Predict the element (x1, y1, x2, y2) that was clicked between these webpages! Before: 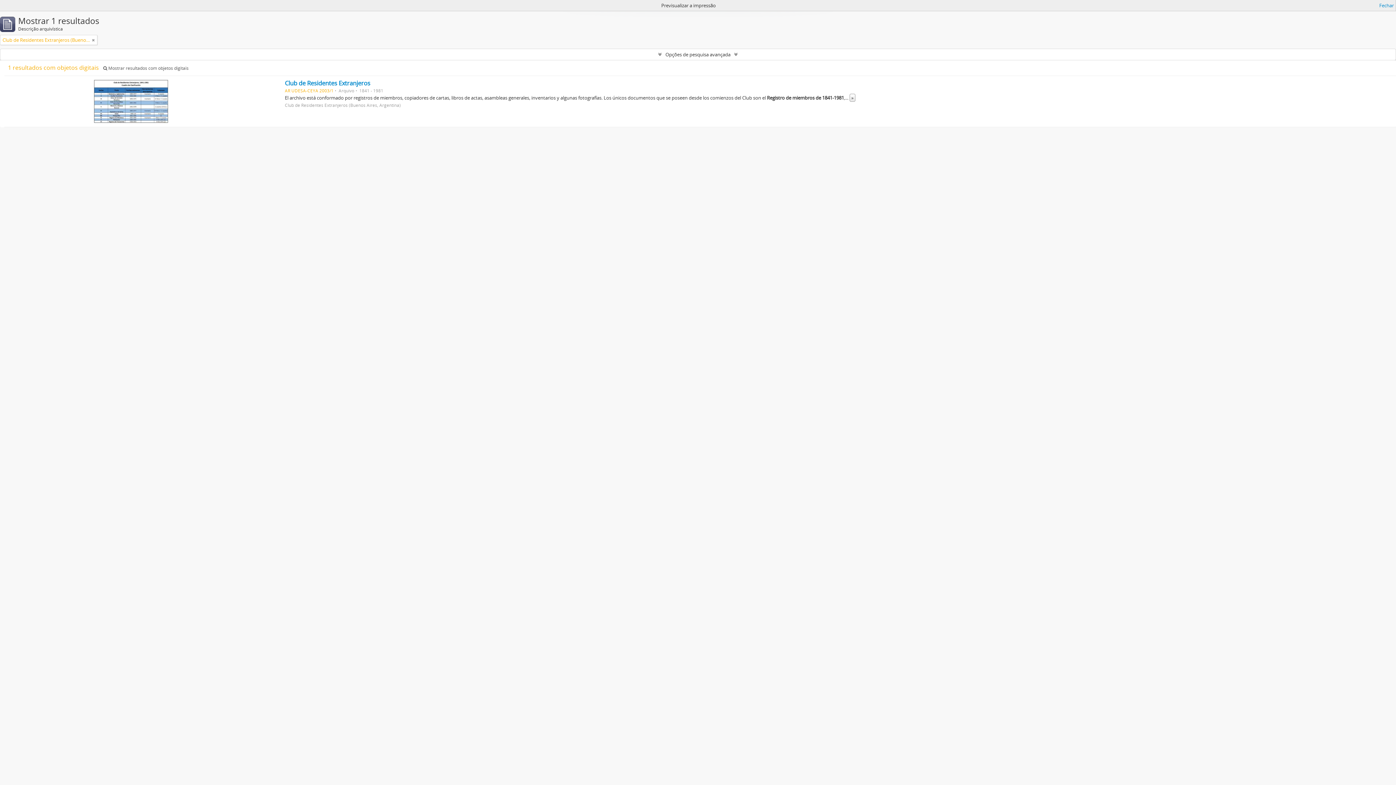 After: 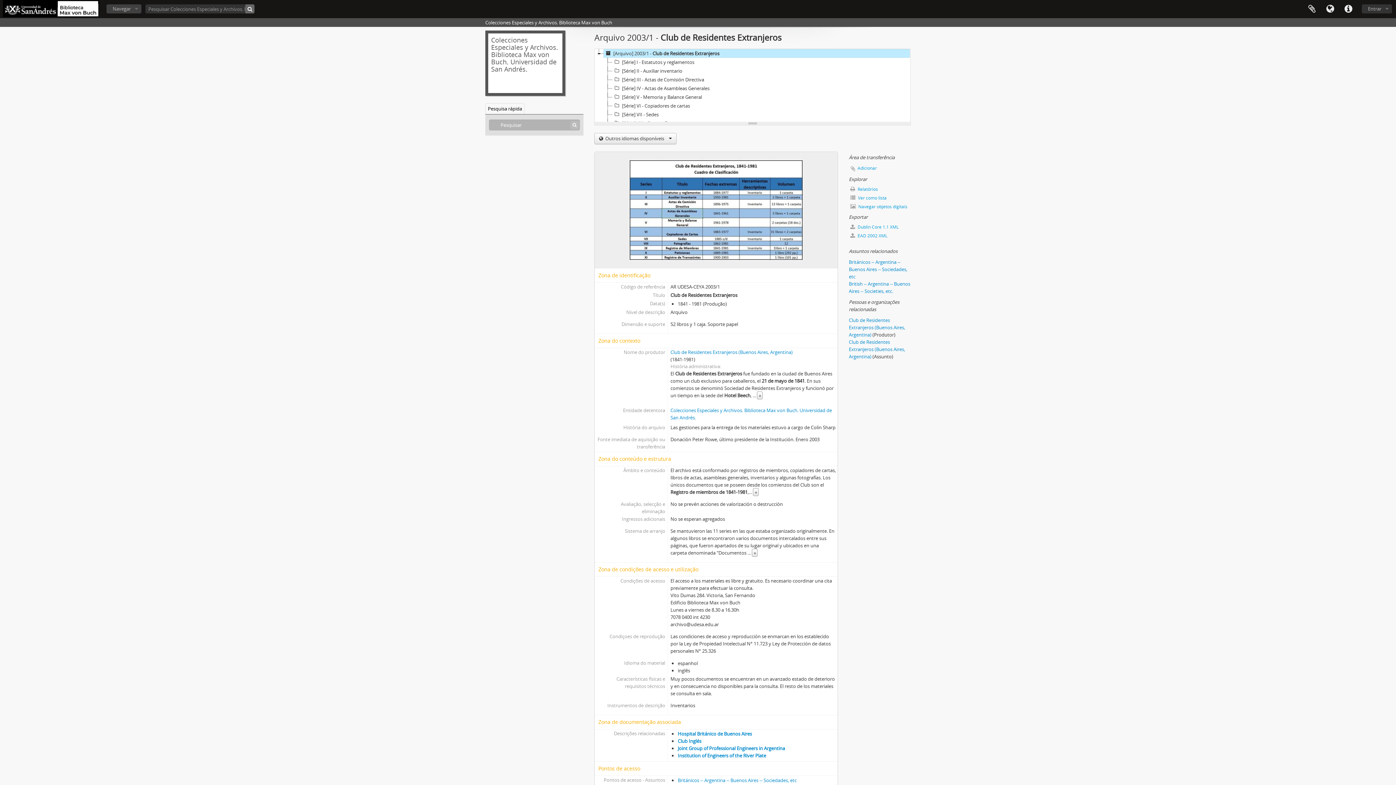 Action: label: Club de Residentes Extranjeros bbox: (284, 79, 370, 87)